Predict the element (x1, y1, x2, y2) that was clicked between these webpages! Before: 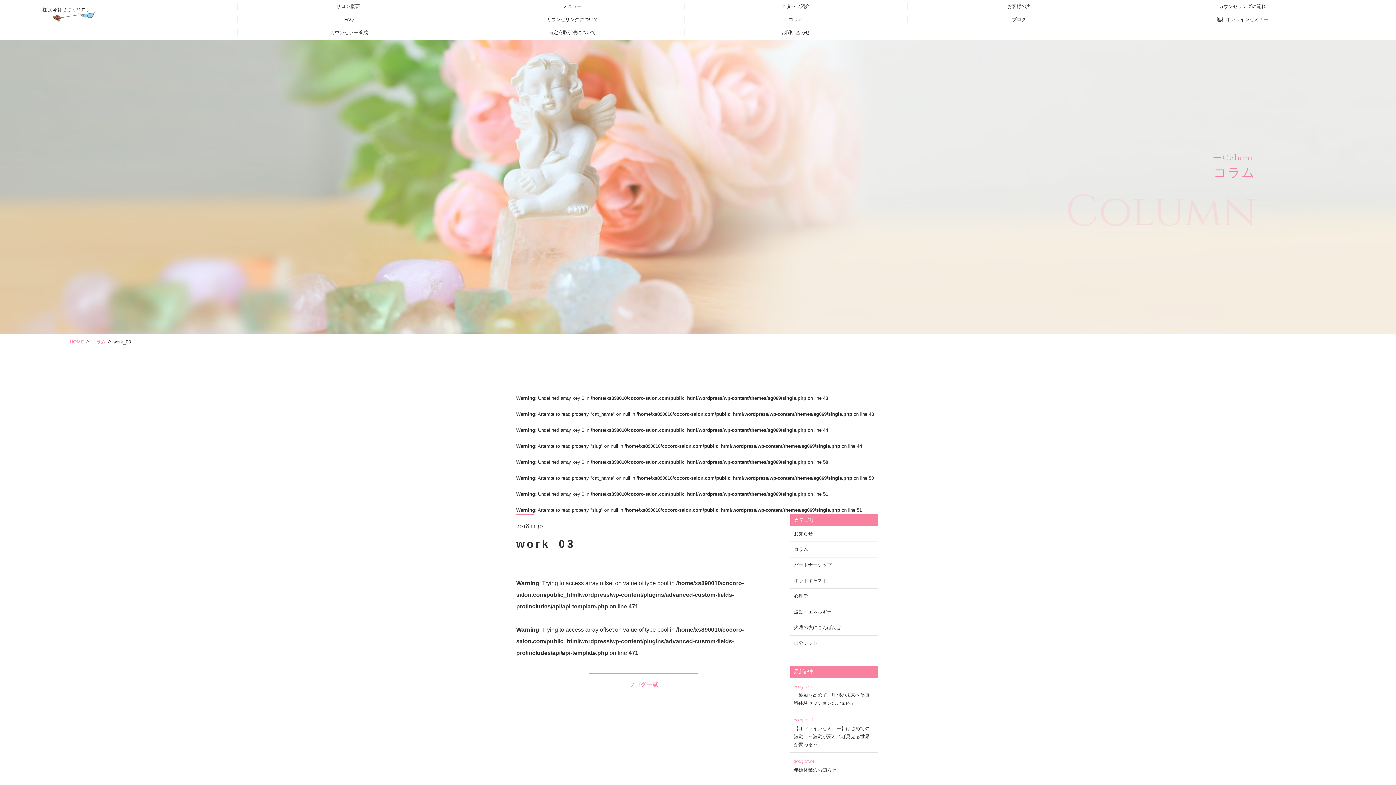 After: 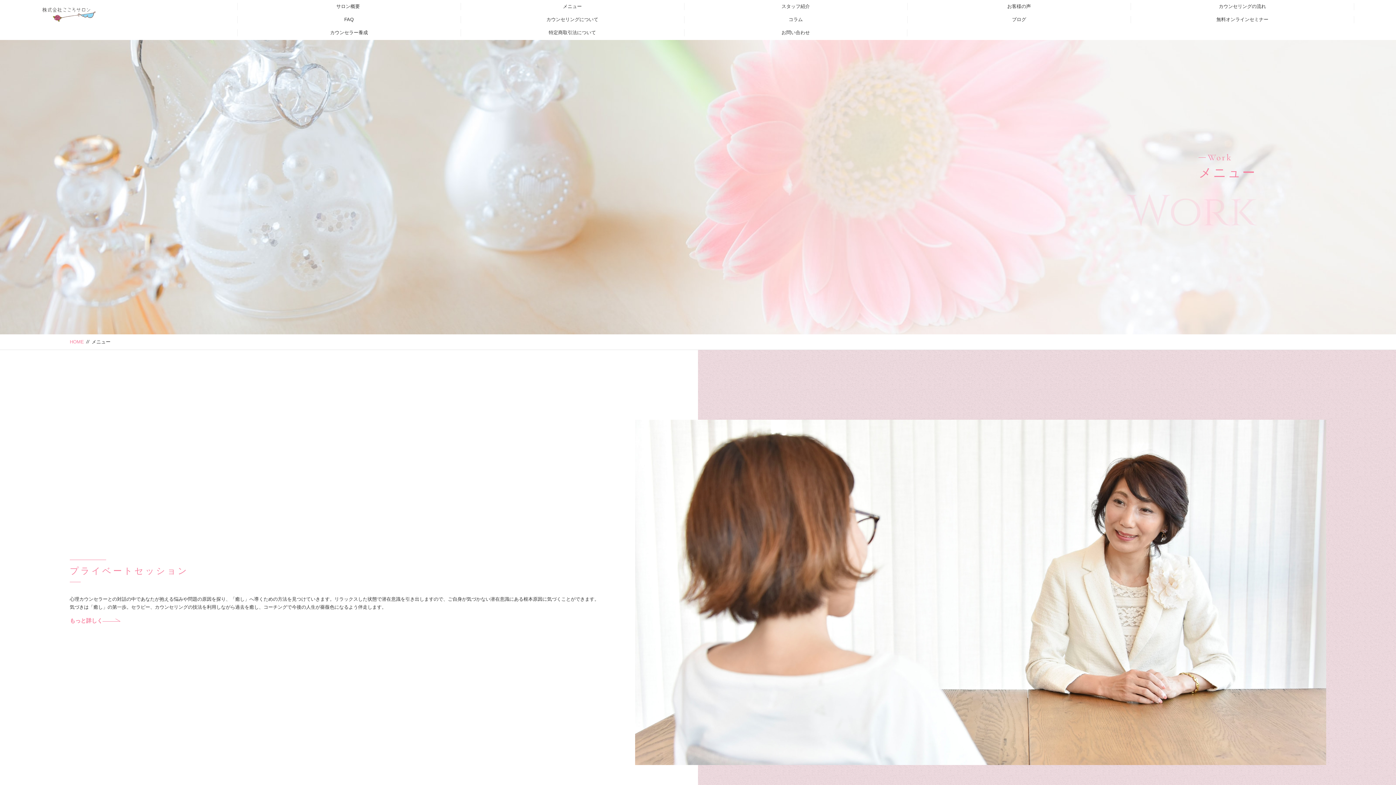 Action: label: メニュー bbox: (462, 2, 682, 10)